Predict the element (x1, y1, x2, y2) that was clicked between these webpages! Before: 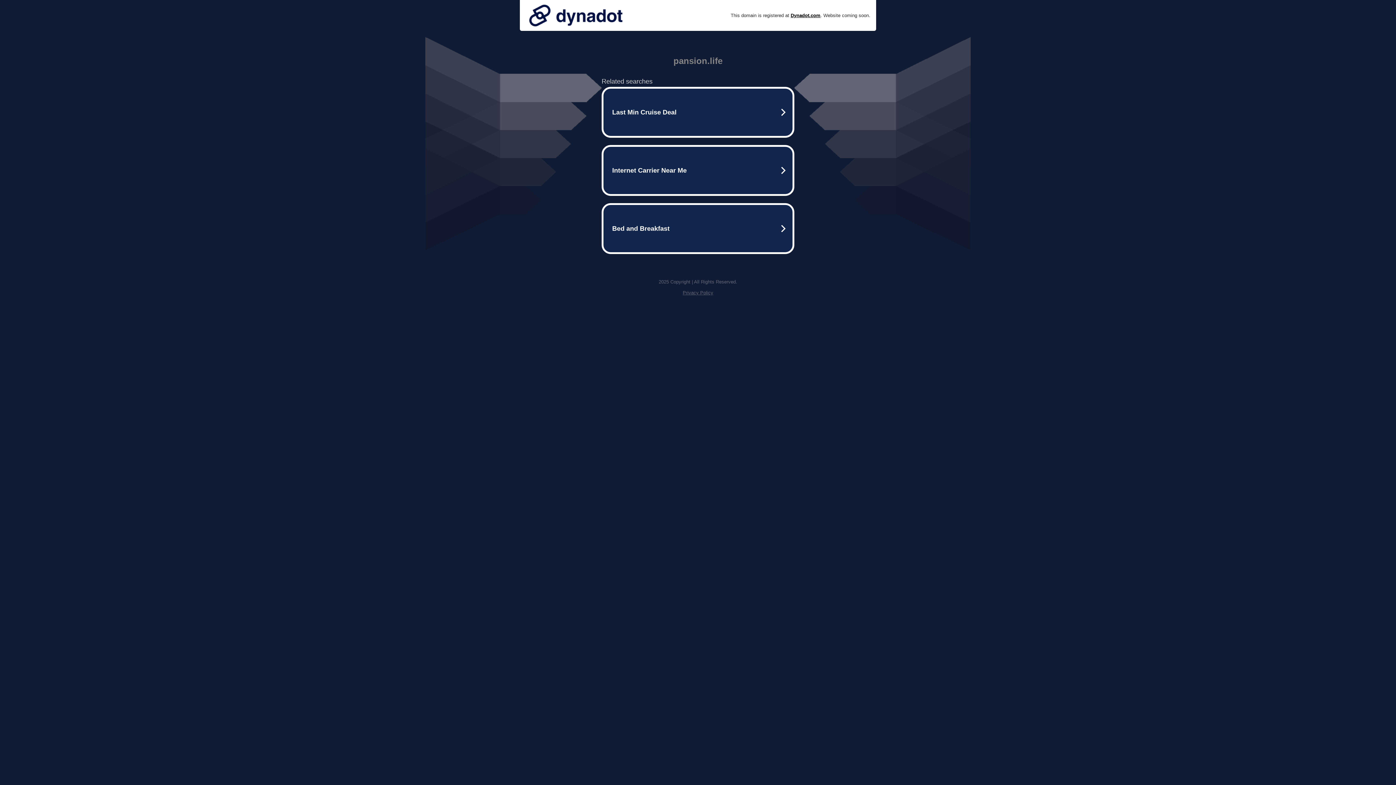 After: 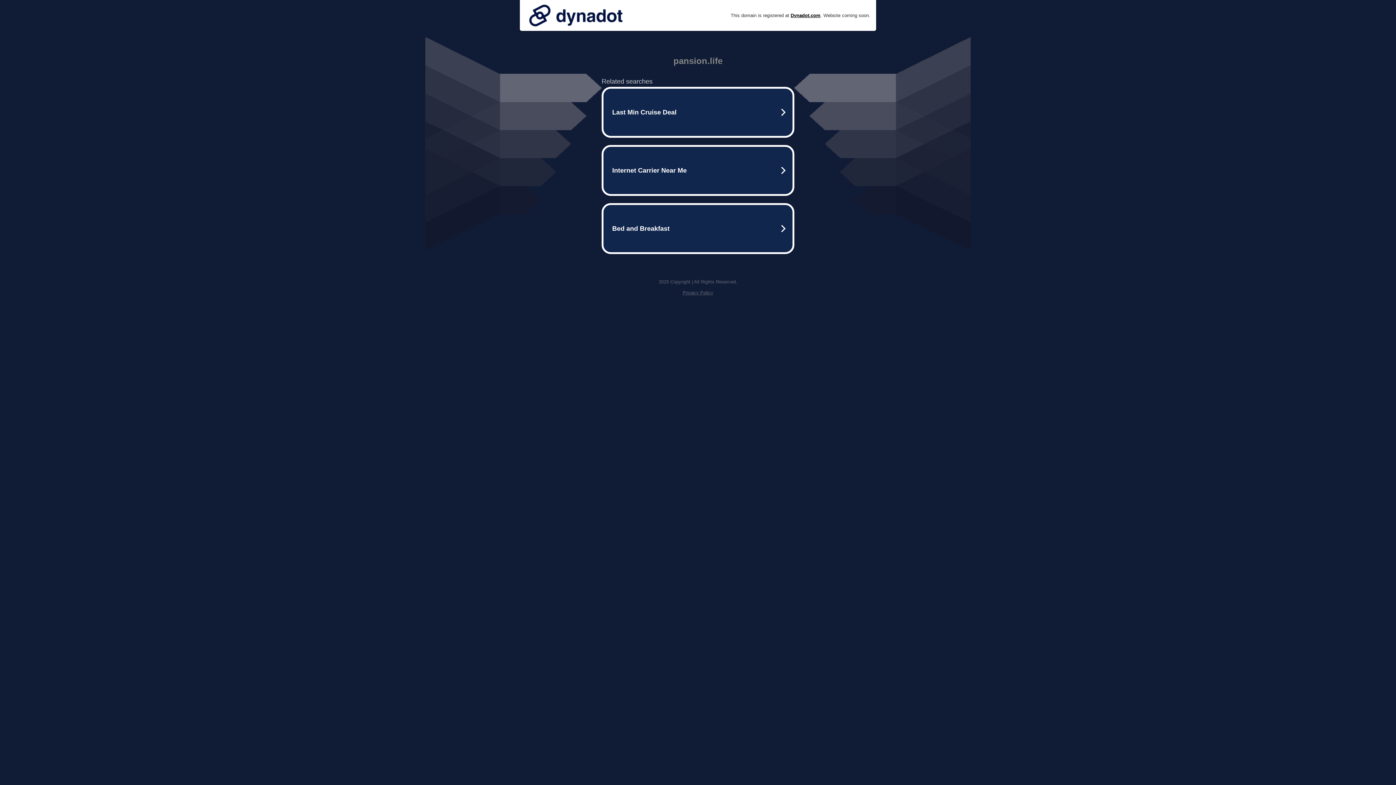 Action: bbox: (525, 0, 626, 30)